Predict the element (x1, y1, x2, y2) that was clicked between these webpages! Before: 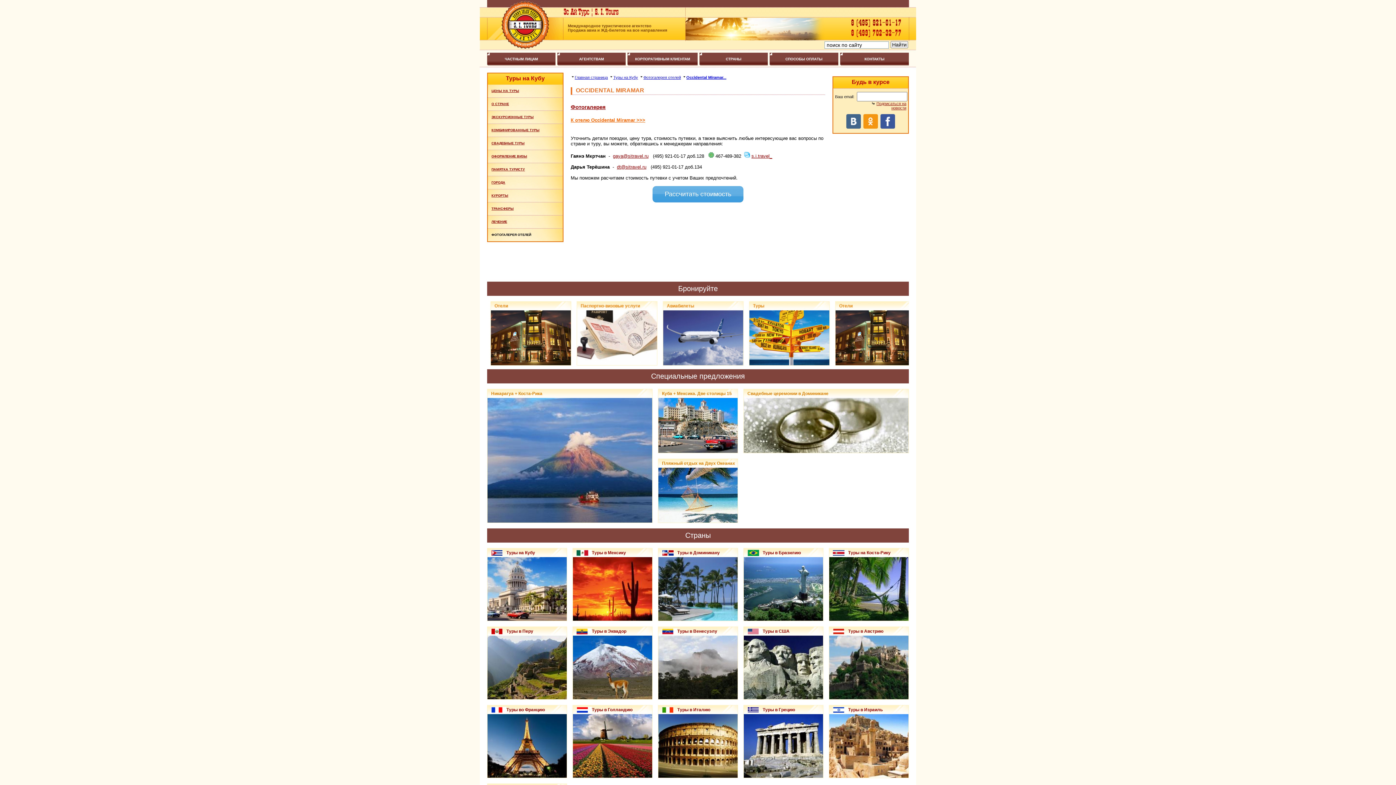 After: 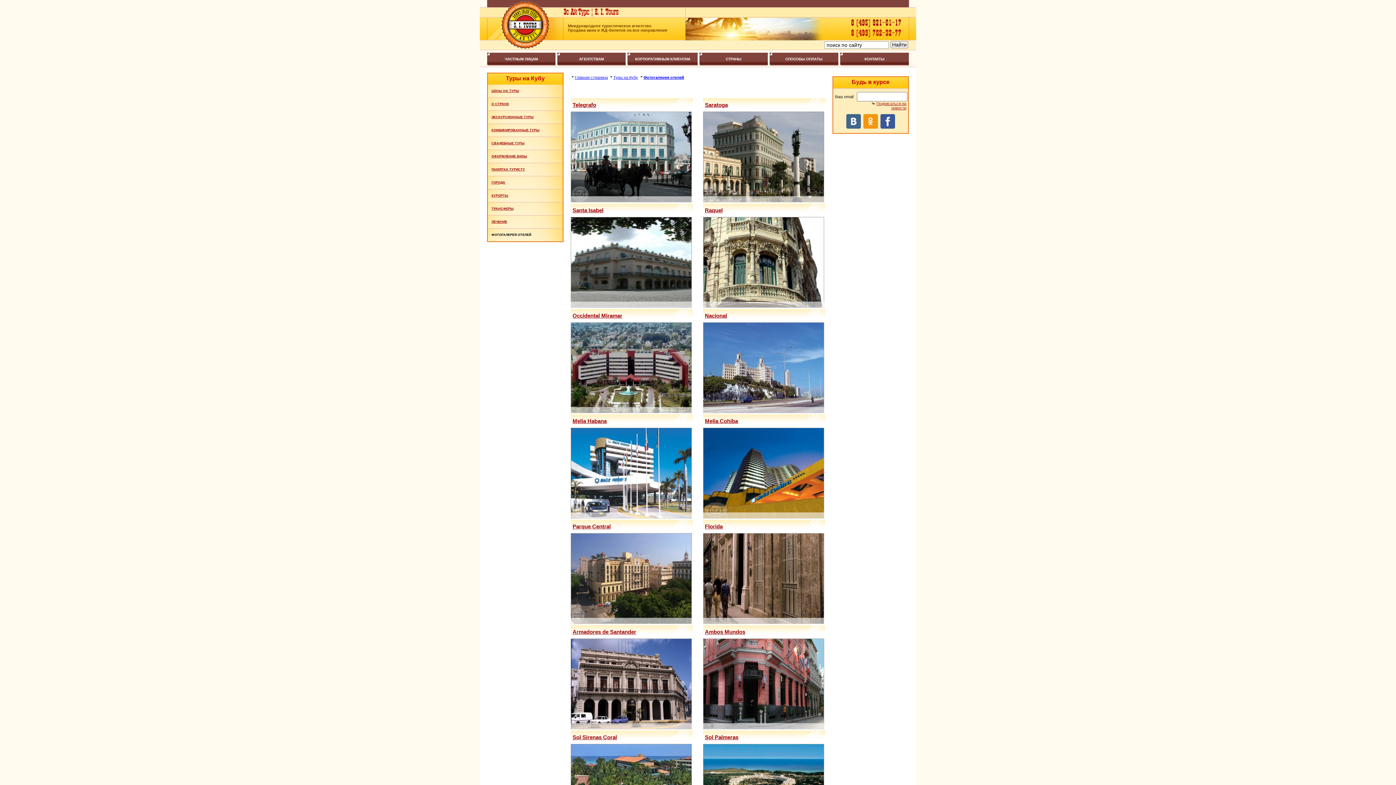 Action: bbox: (643, 75, 681, 79) label: Фотогалерея отелей